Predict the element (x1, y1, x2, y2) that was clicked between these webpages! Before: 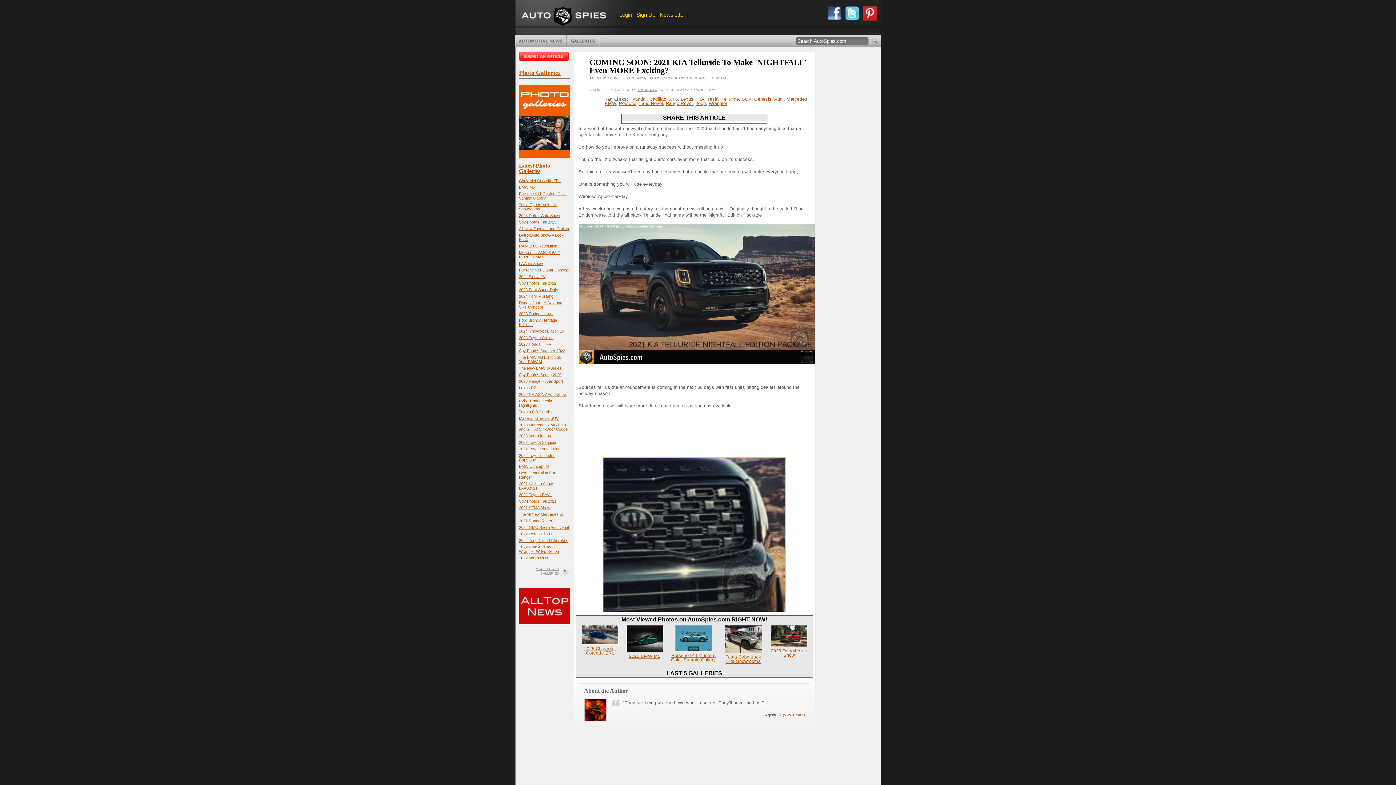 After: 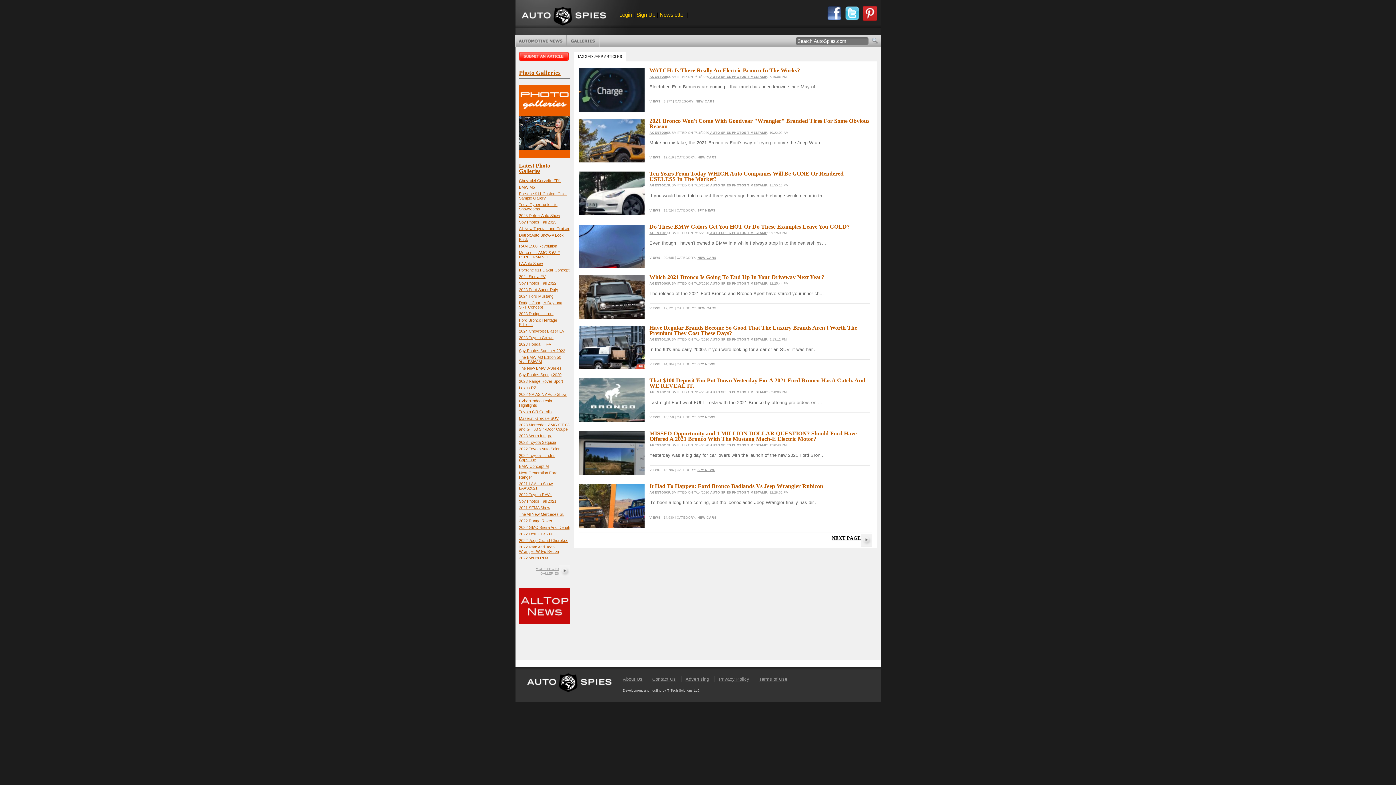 Action: label: Jeep bbox: (695, 100, 706, 106)